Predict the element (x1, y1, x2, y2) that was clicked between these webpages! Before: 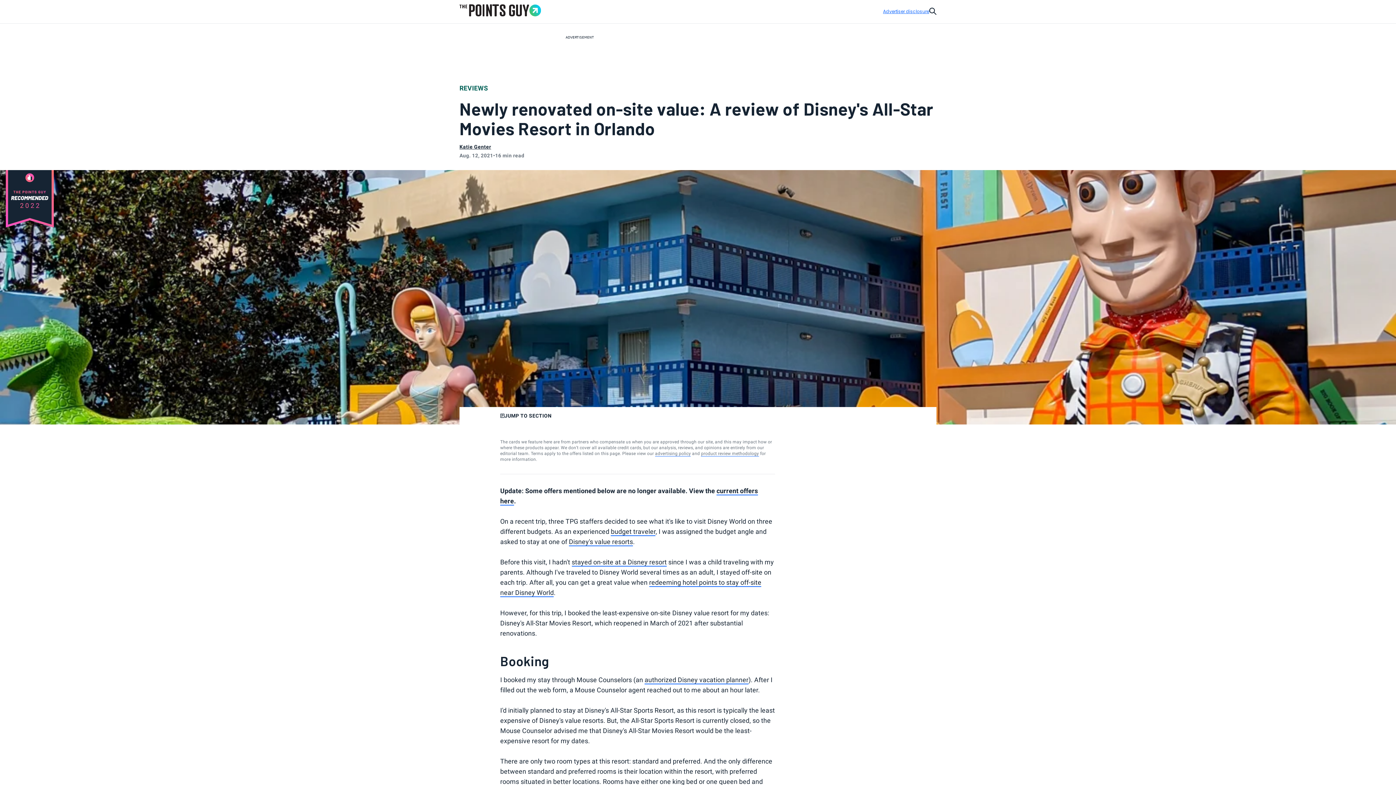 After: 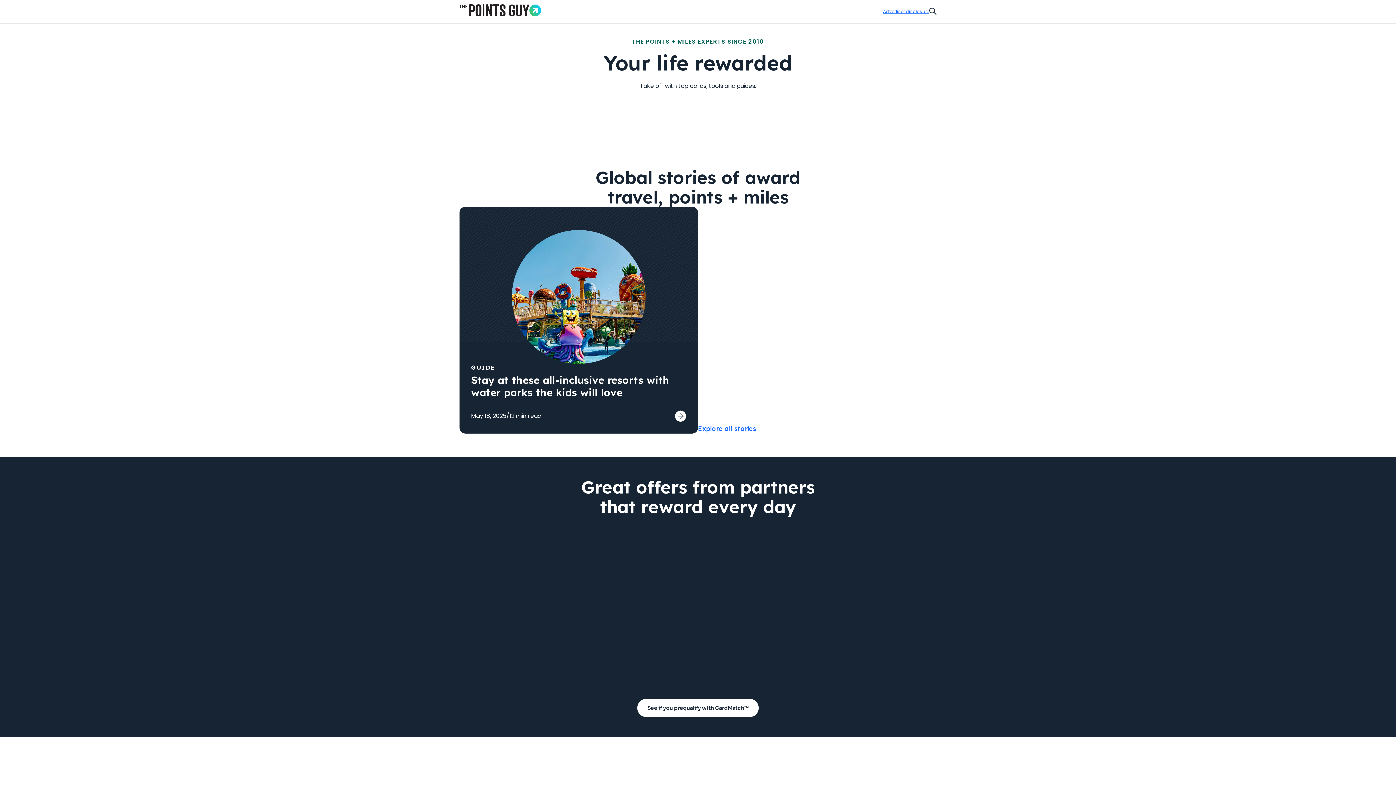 Action: label: Go to Home Page bbox: (459, 4, 541, 16)